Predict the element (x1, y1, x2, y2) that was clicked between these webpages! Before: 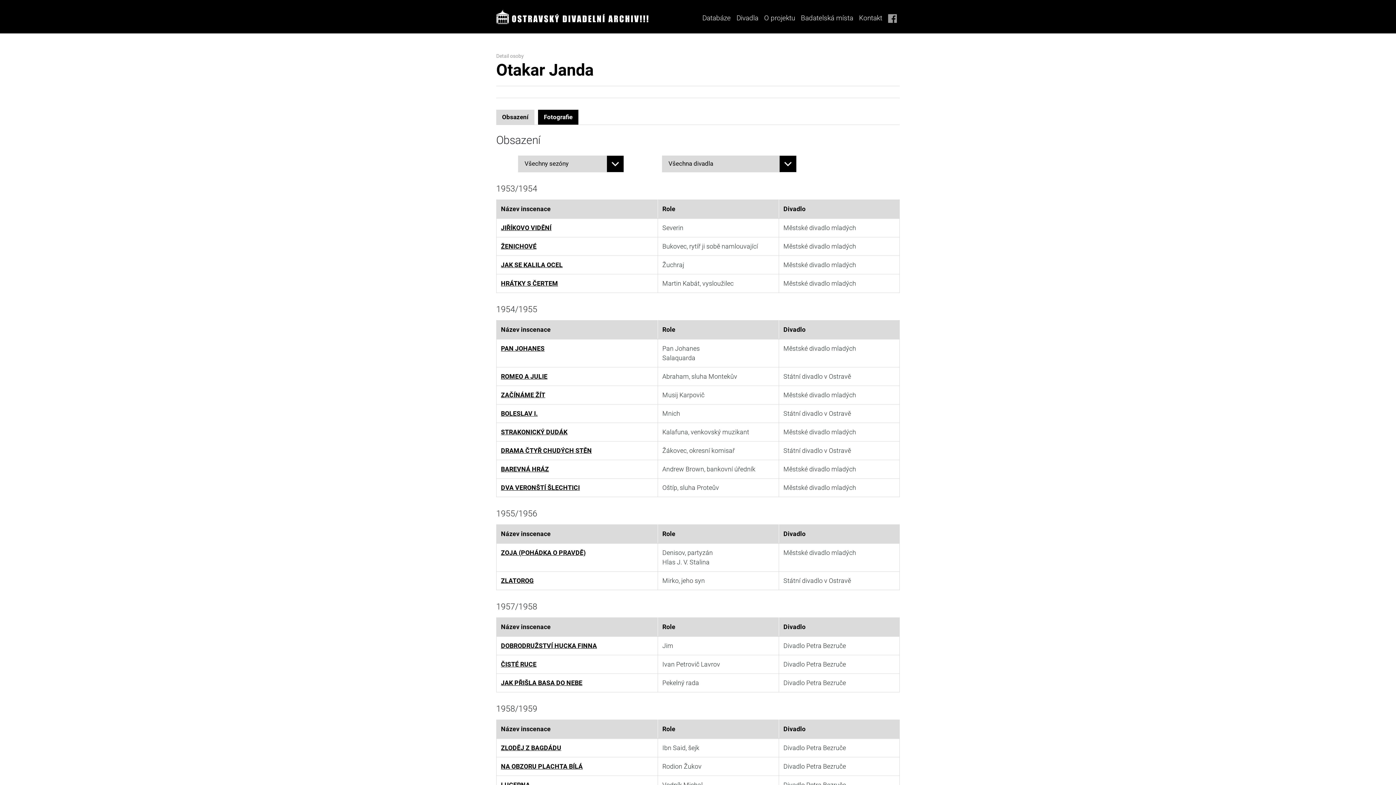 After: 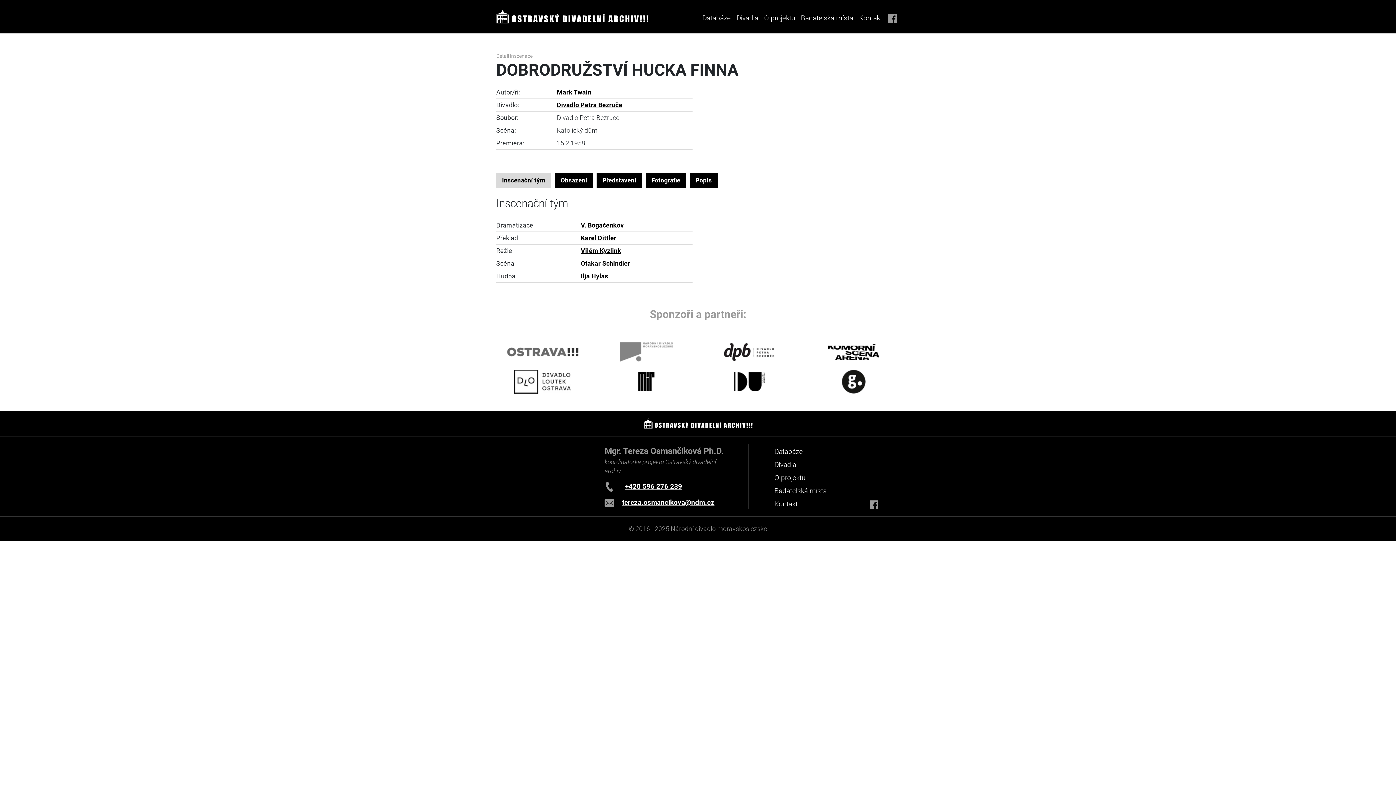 Action: label: DOBRODRUŽSTVÍ HUCKA FINNA bbox: (501, 642, 597, 649)